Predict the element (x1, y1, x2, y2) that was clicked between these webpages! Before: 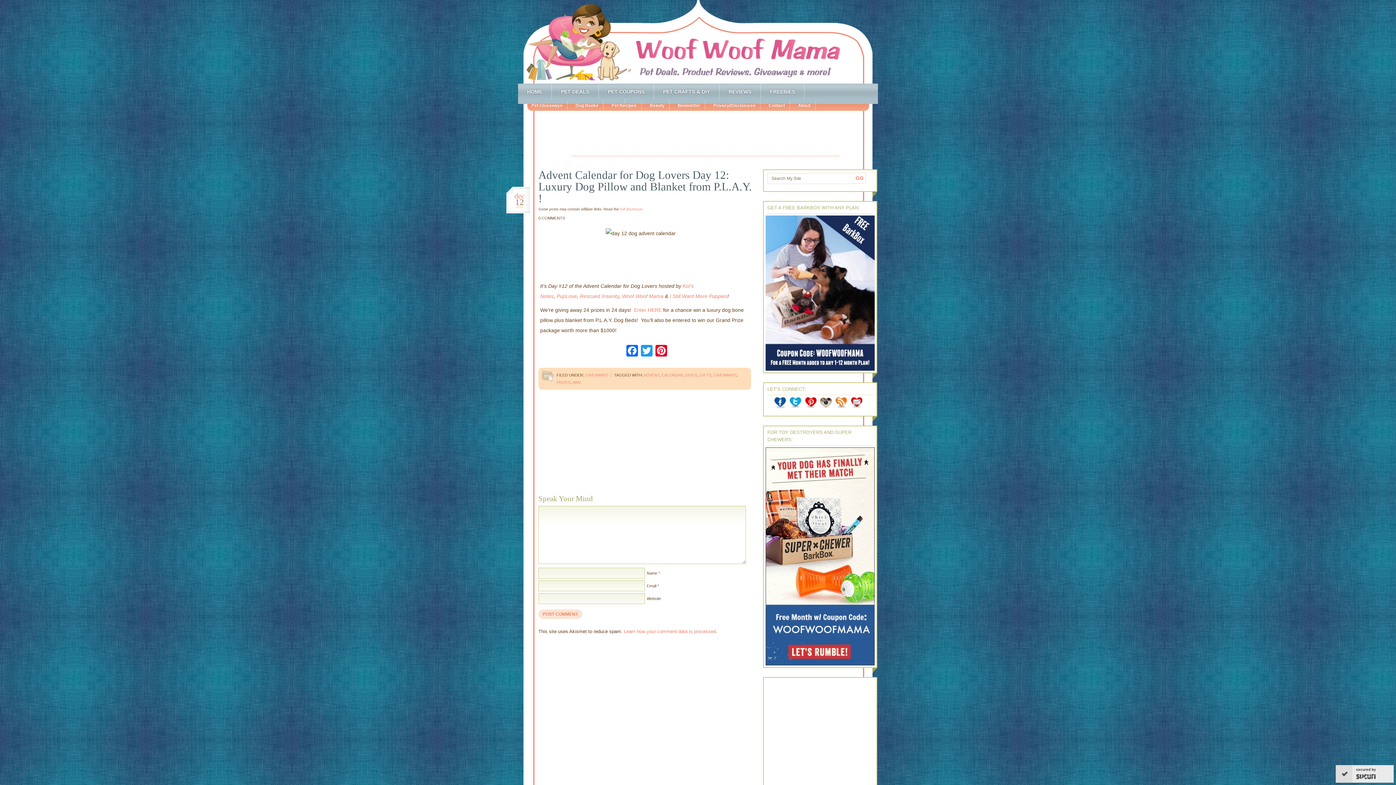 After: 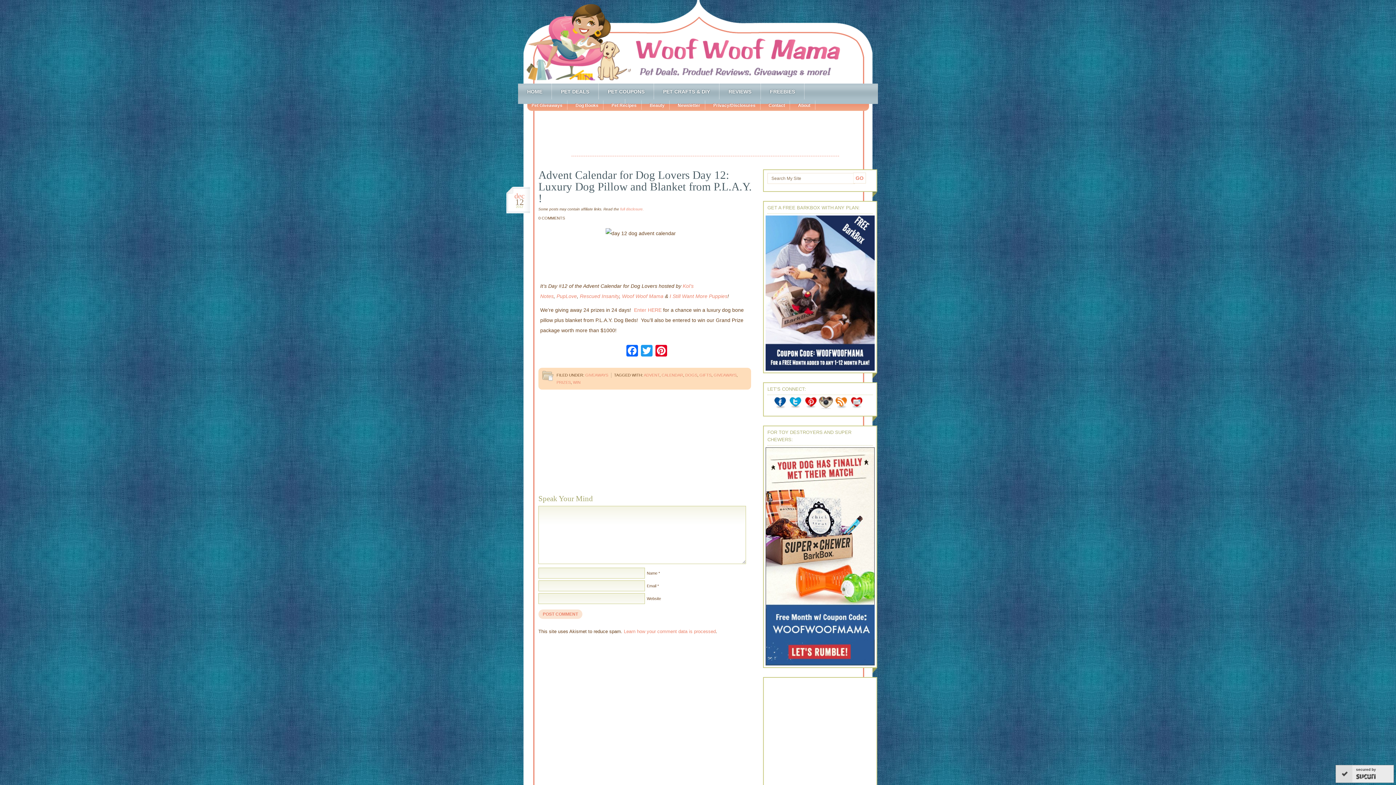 Action: bbox: (820, 399, 835, 405)